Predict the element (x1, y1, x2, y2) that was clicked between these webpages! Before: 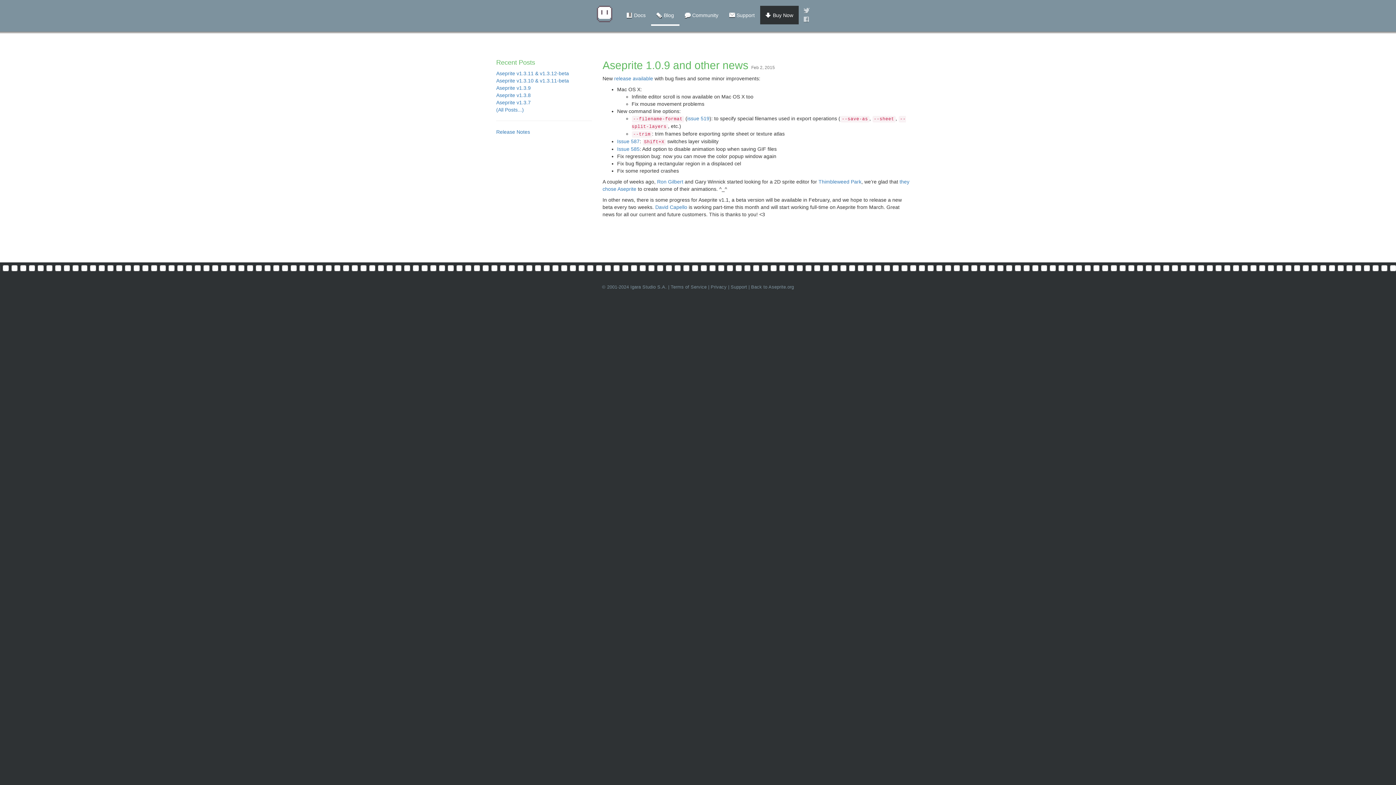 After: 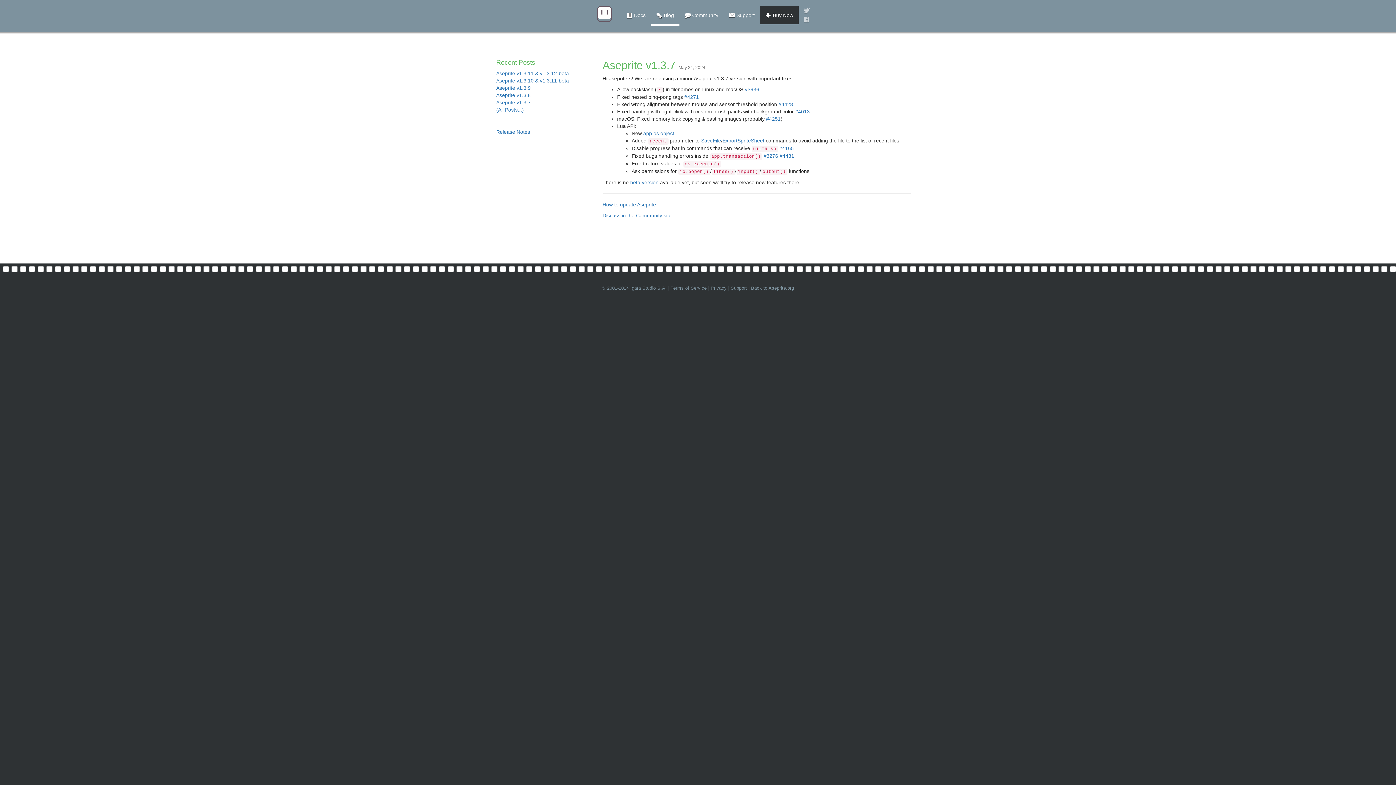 Action: label: Aseprite v1.3.7 bbox: (496, 99, 530, 105)